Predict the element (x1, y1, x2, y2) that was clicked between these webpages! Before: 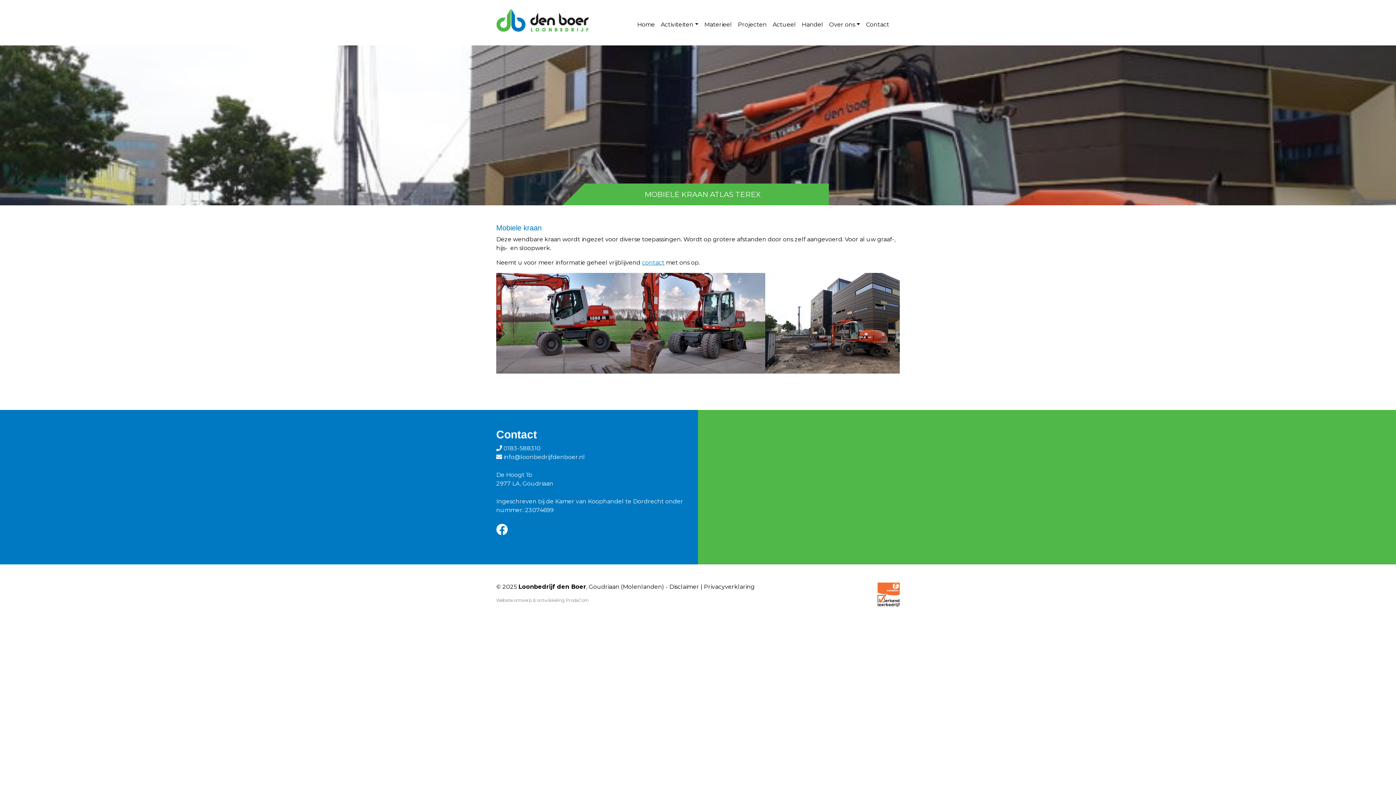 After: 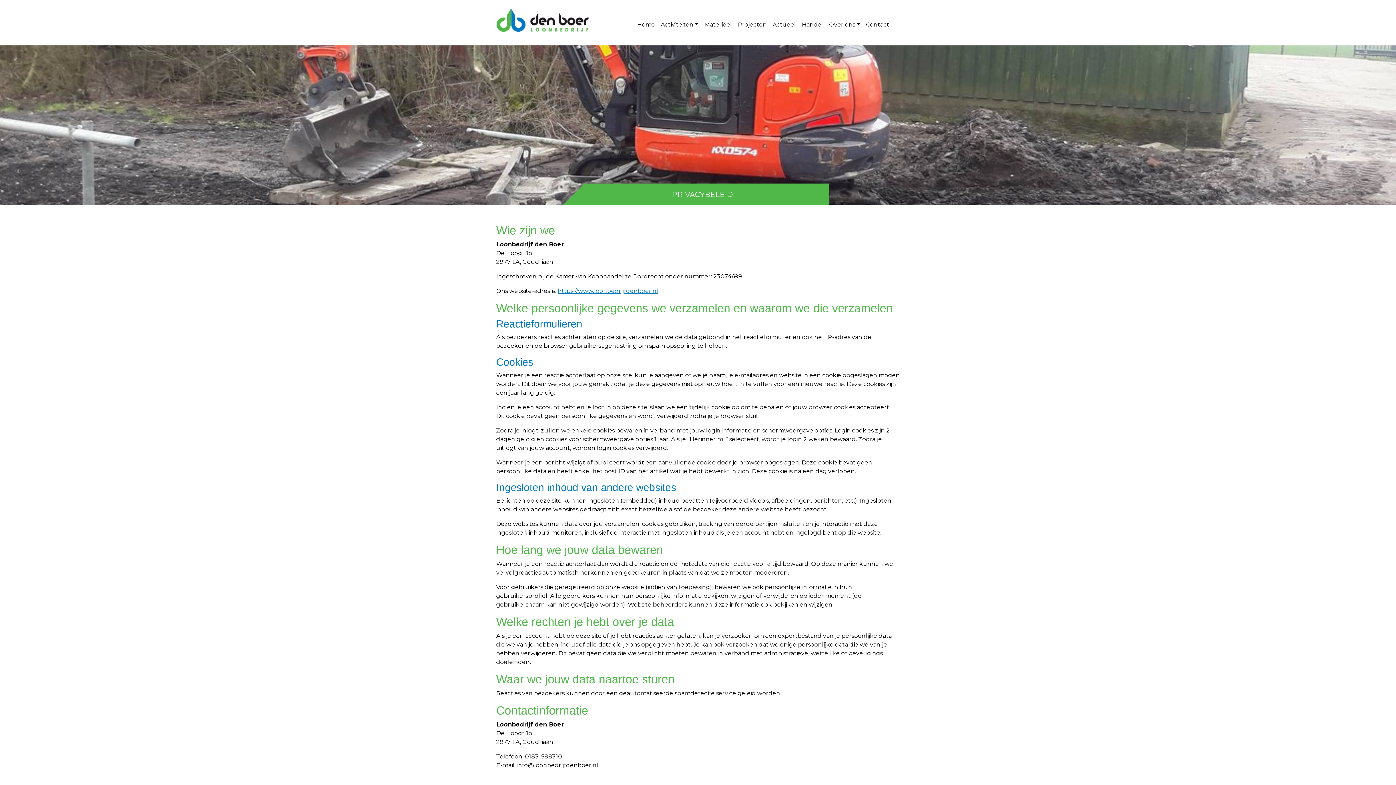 Action: bbox: (704, 583, 754, 590) label: Privacyverklaring